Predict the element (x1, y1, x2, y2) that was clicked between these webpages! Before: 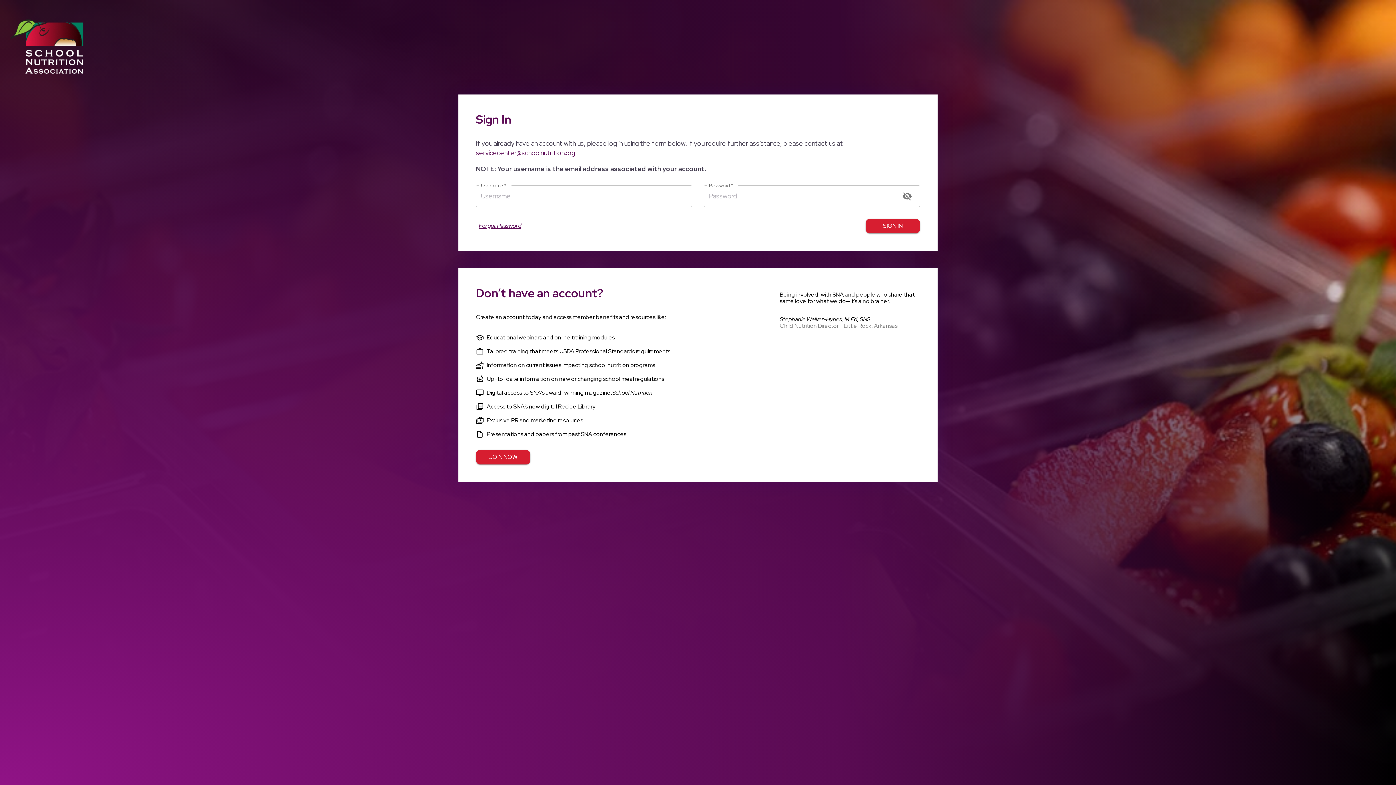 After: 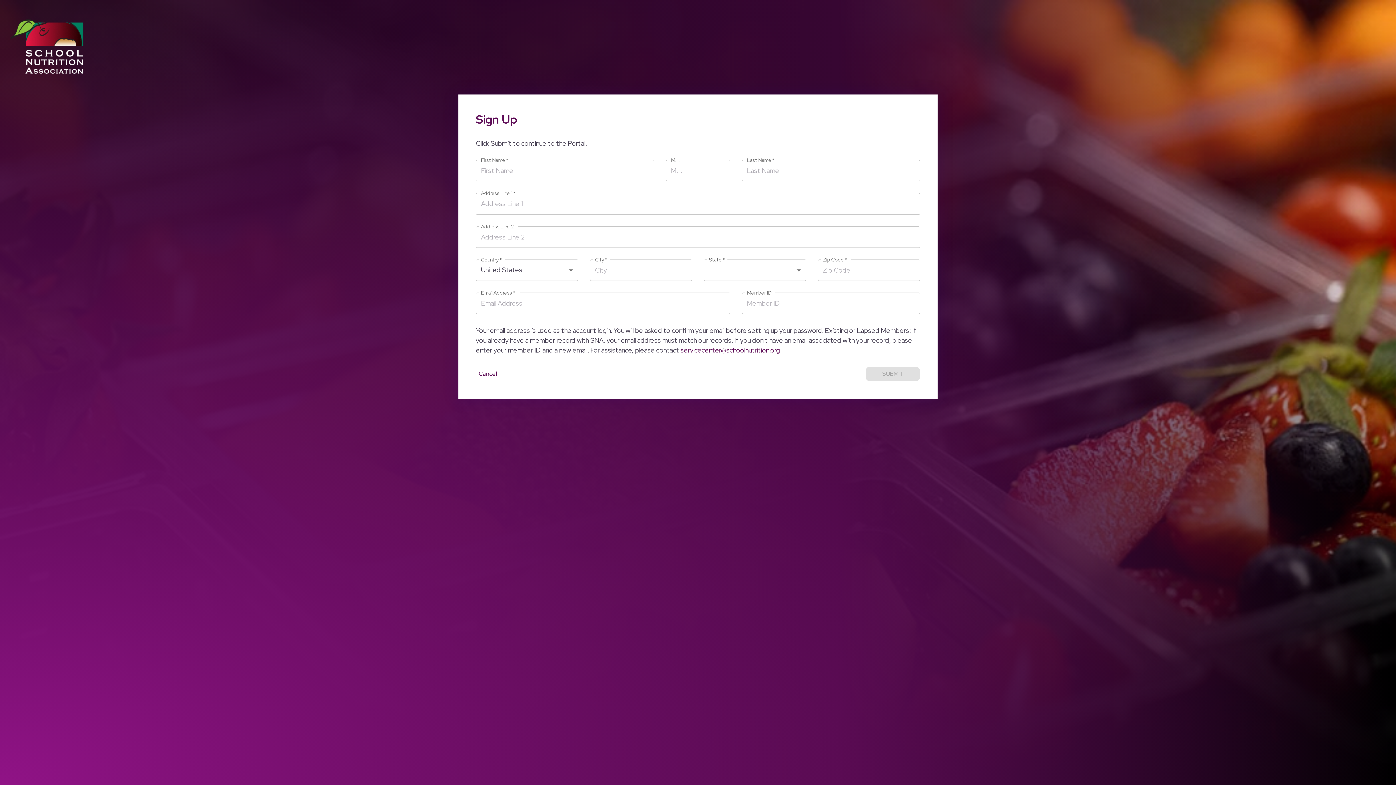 Action: bbox: (476, 450, 530, 464) label: JOIN NOW